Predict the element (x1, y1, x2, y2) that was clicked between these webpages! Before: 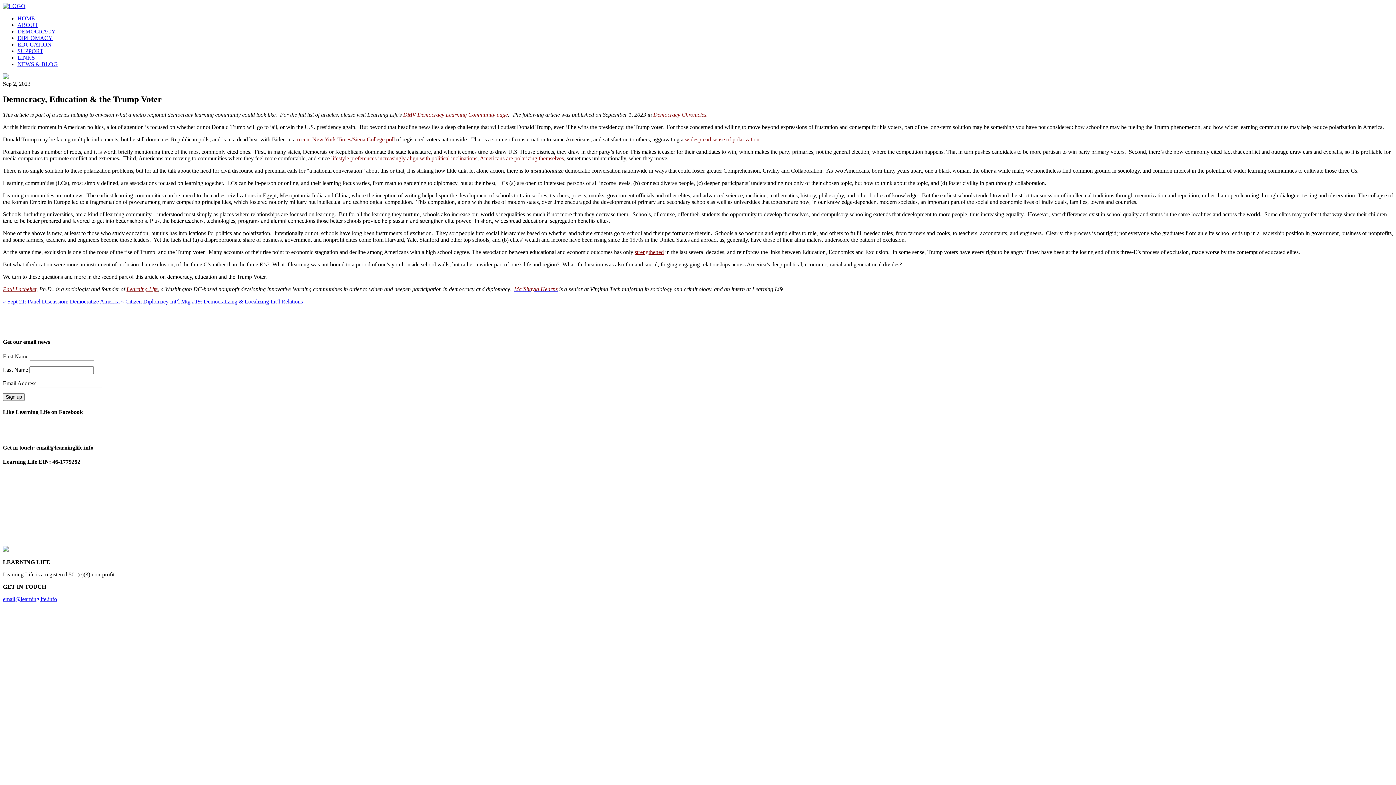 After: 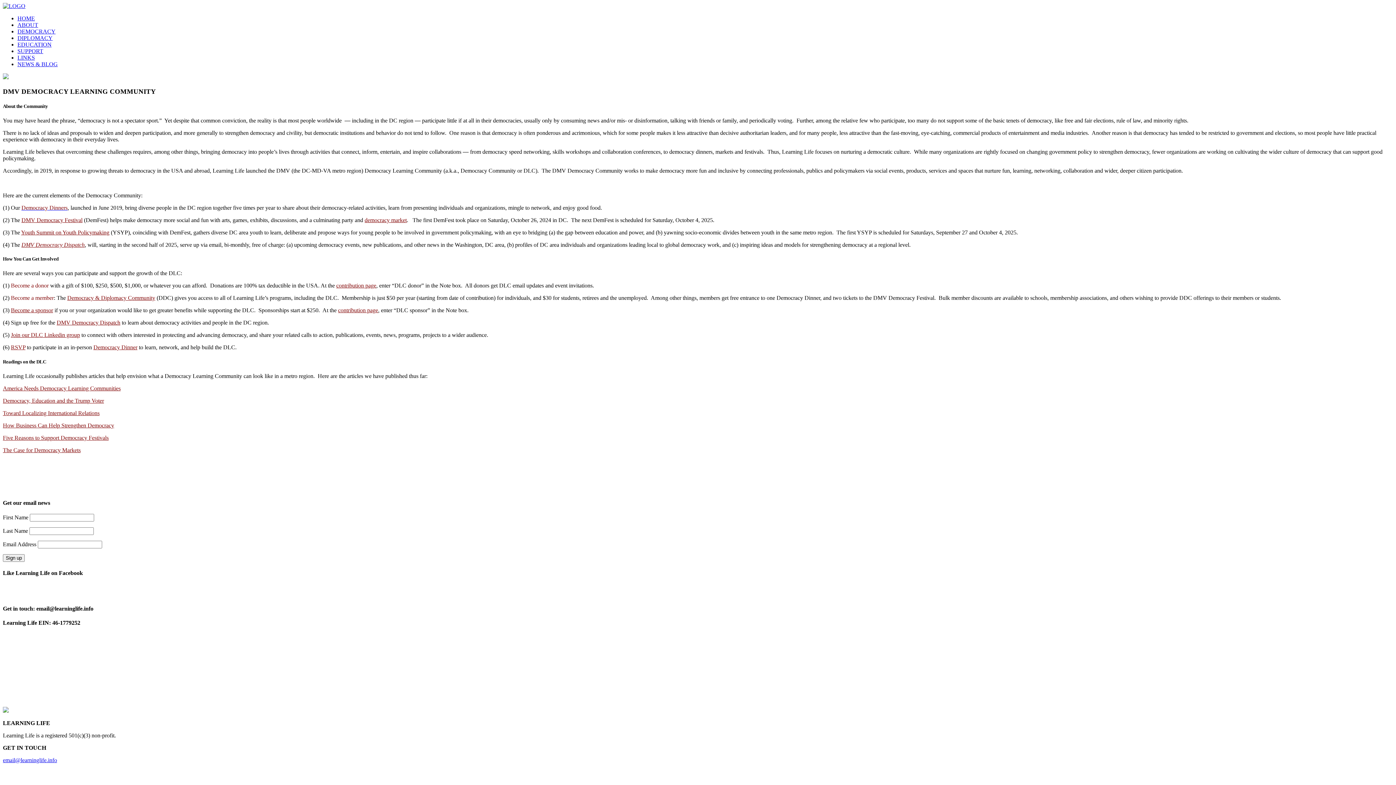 Action: label: DMV Democracy Learning Community page bbox: (403, 111, 508, 117)